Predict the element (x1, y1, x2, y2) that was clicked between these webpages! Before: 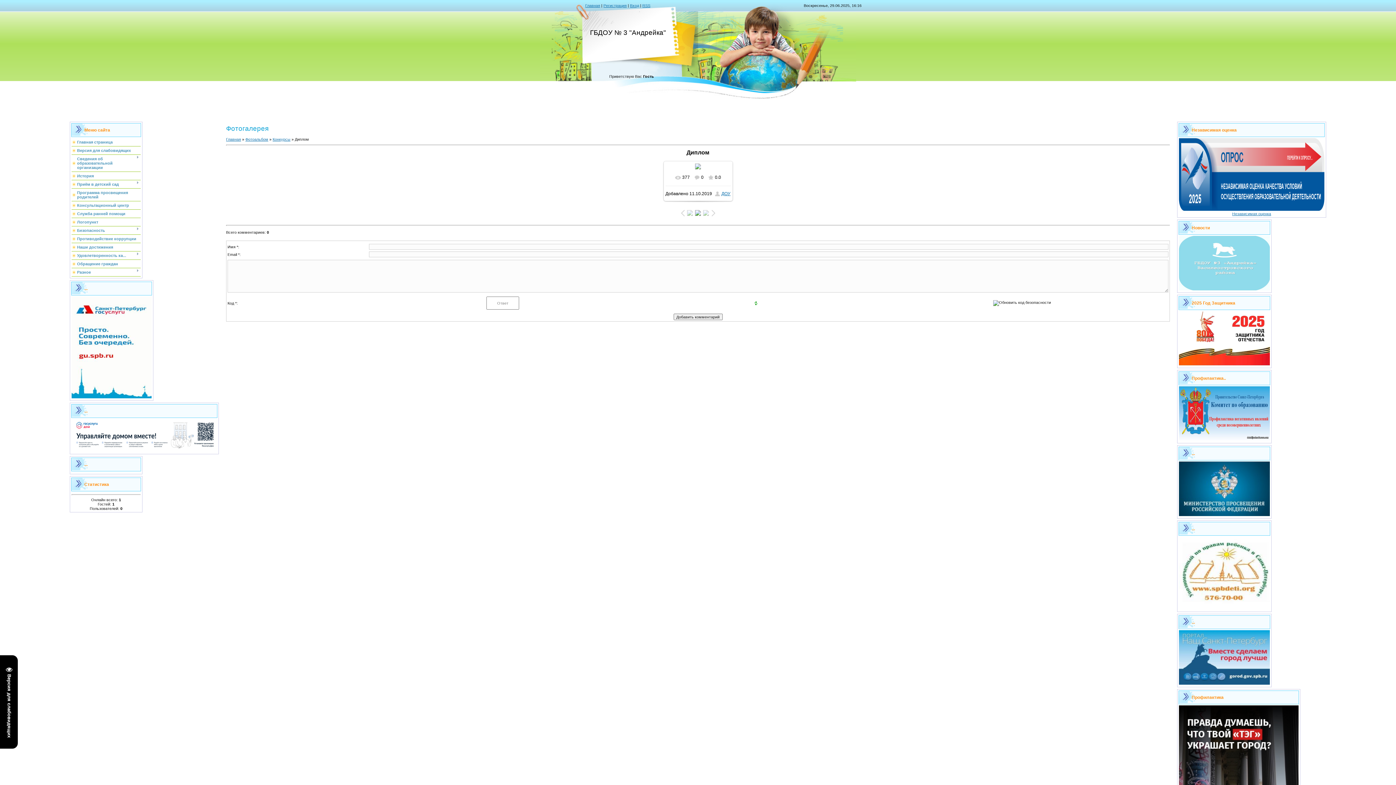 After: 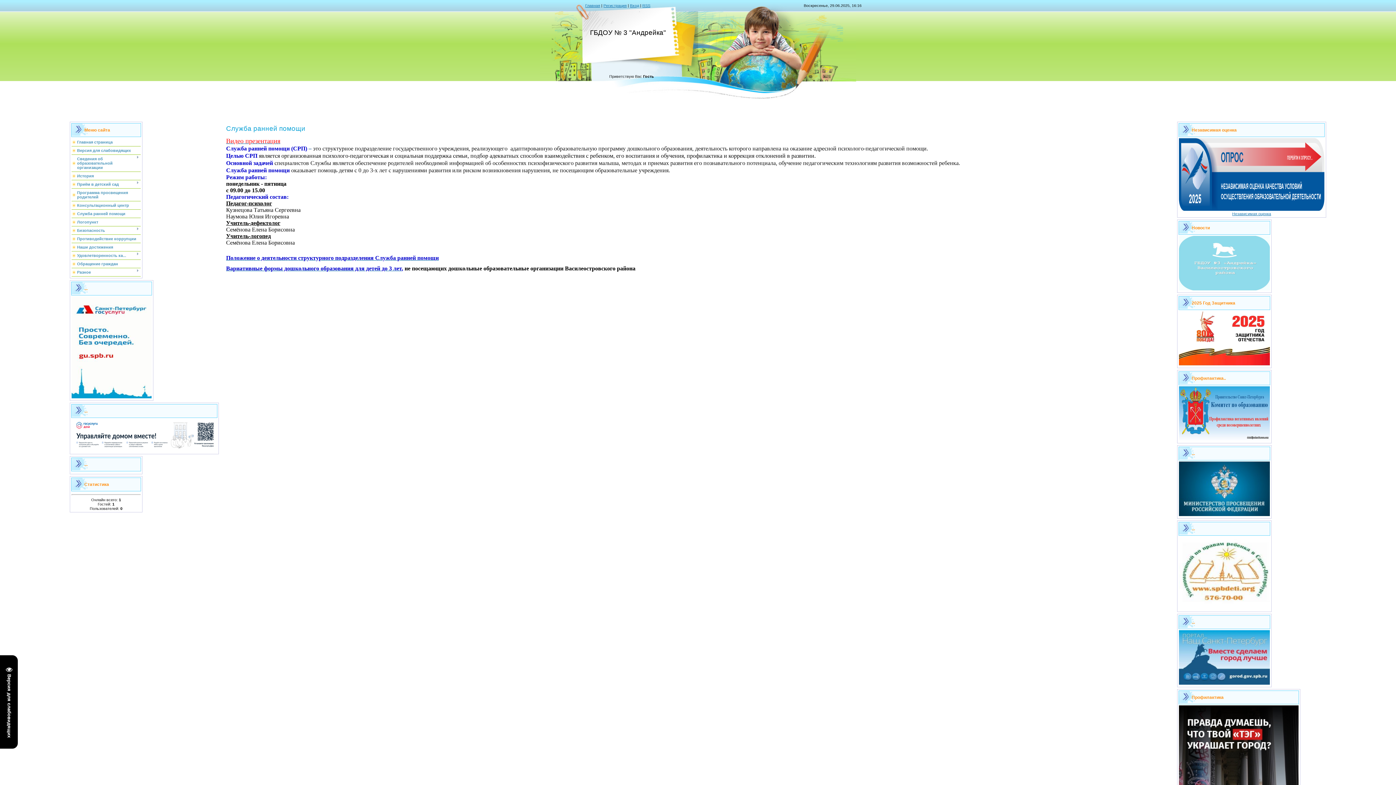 Action: label: Служба ранней помощи bbox: (77, 211, 125, 216)